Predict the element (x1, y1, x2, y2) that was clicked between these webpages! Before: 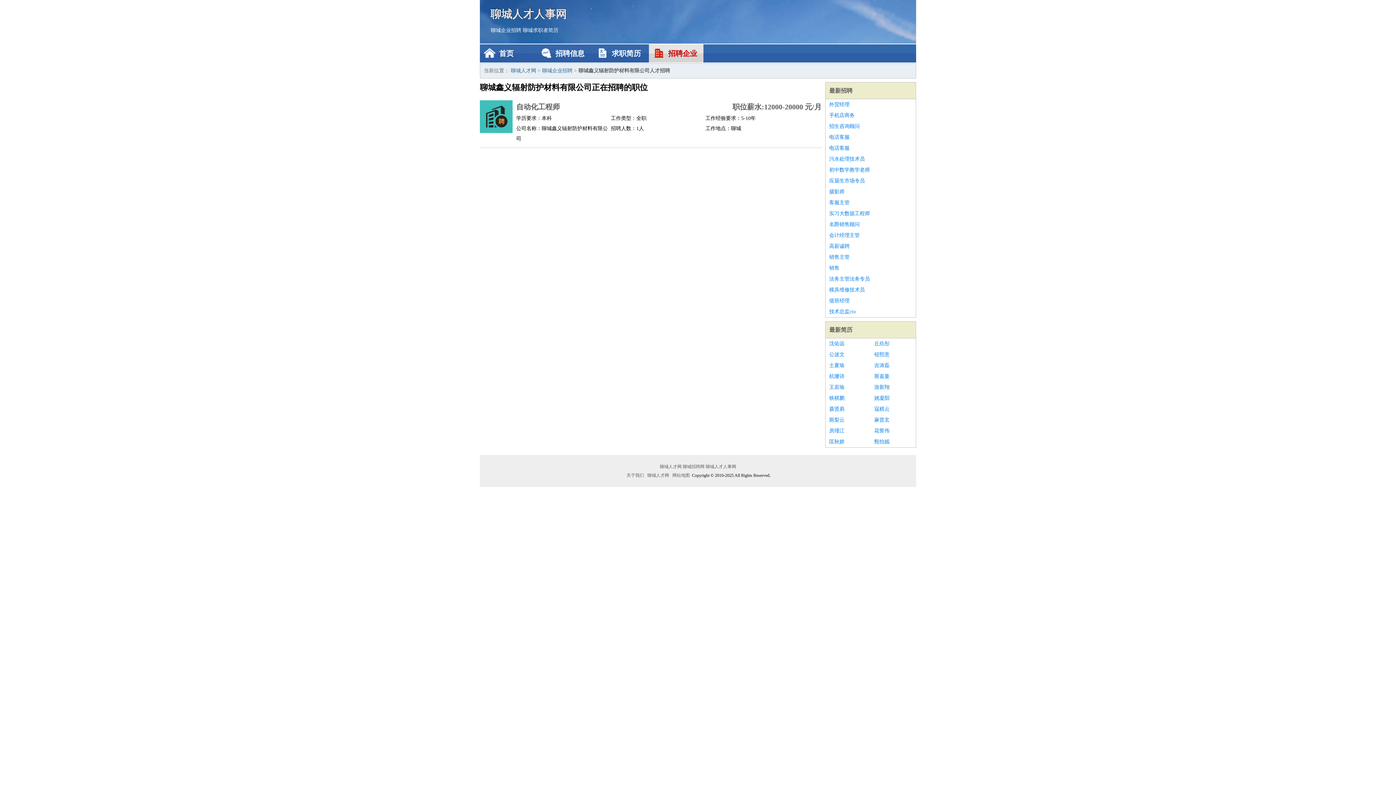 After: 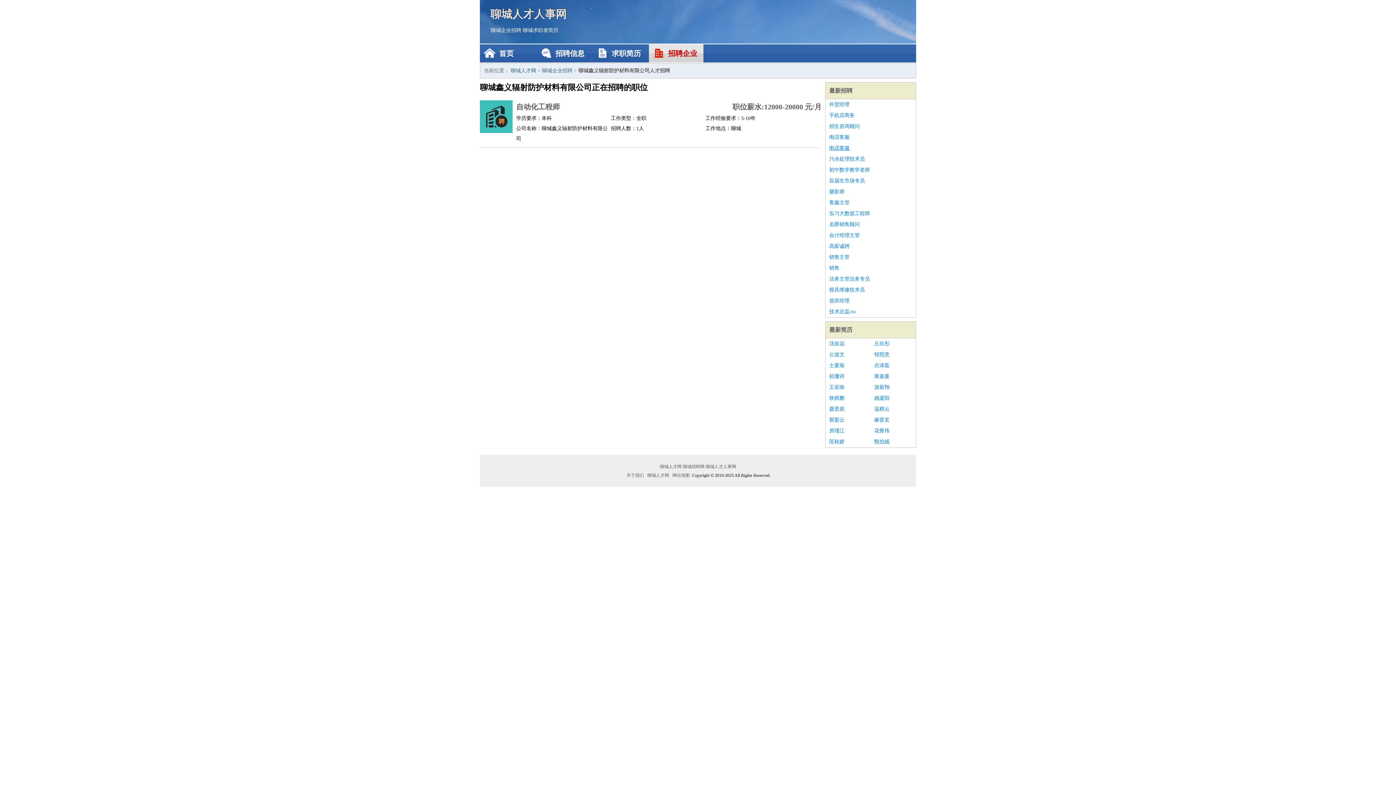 Action: bbox: (829, 142, 912, 153) label: 电话客服